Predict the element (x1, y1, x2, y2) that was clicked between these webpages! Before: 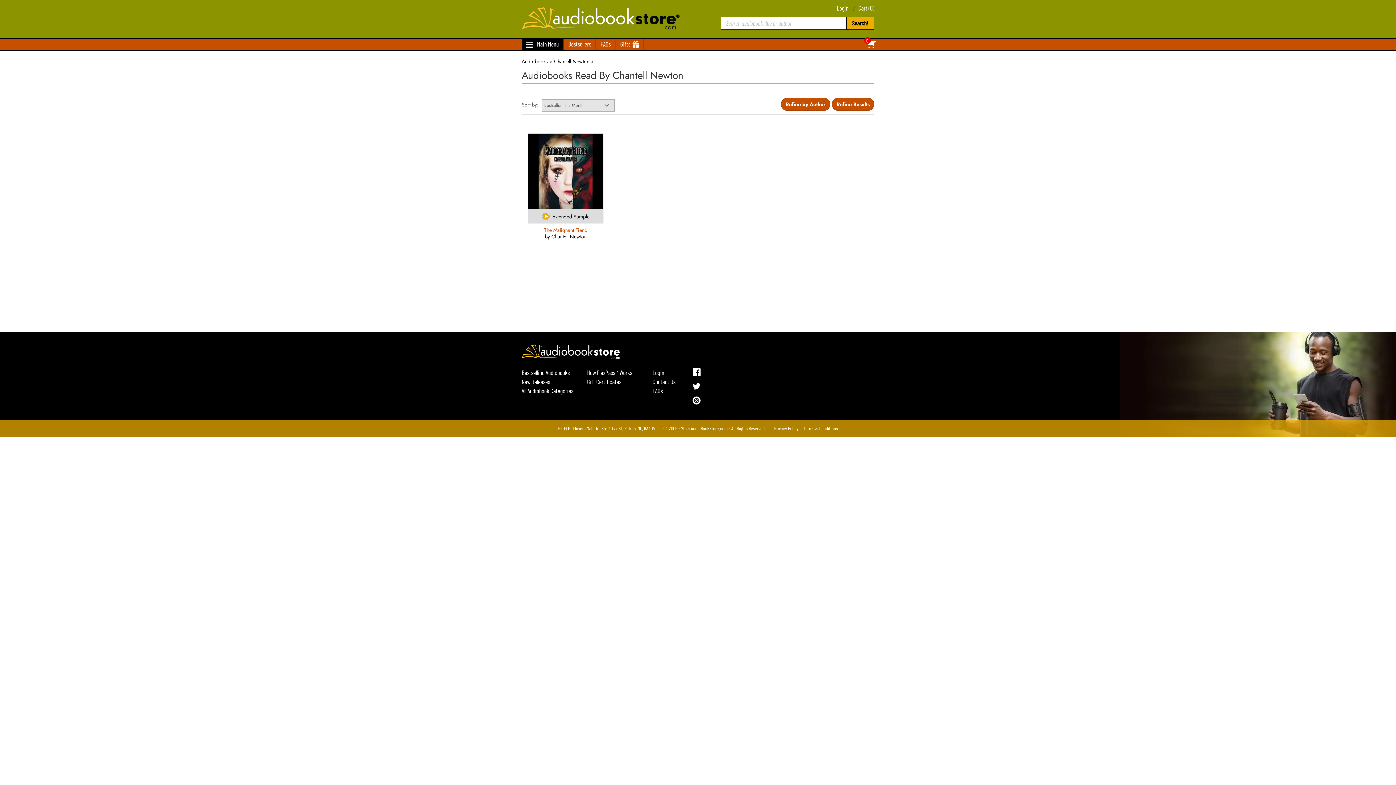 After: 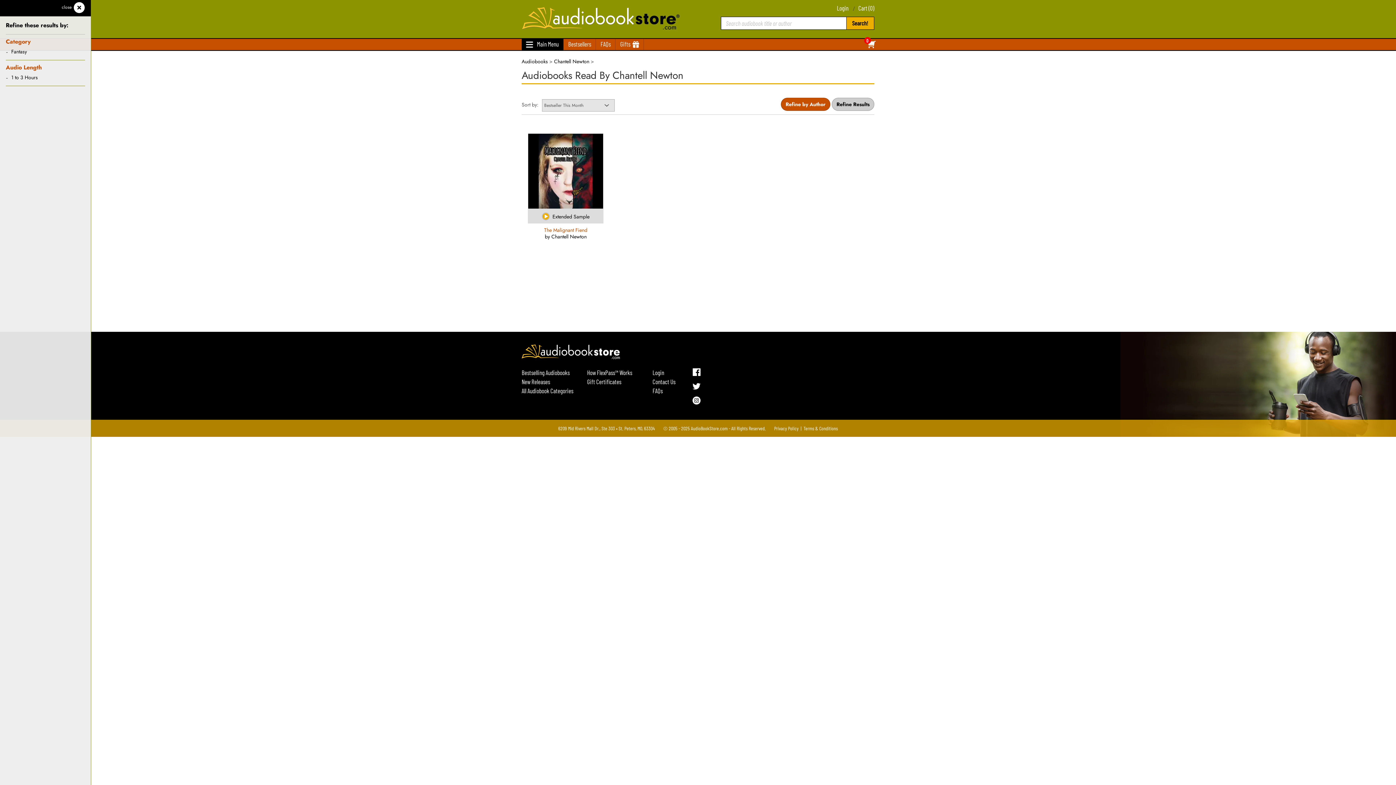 Action: label: Refine Results bbox: (832, 97, 874, 110)